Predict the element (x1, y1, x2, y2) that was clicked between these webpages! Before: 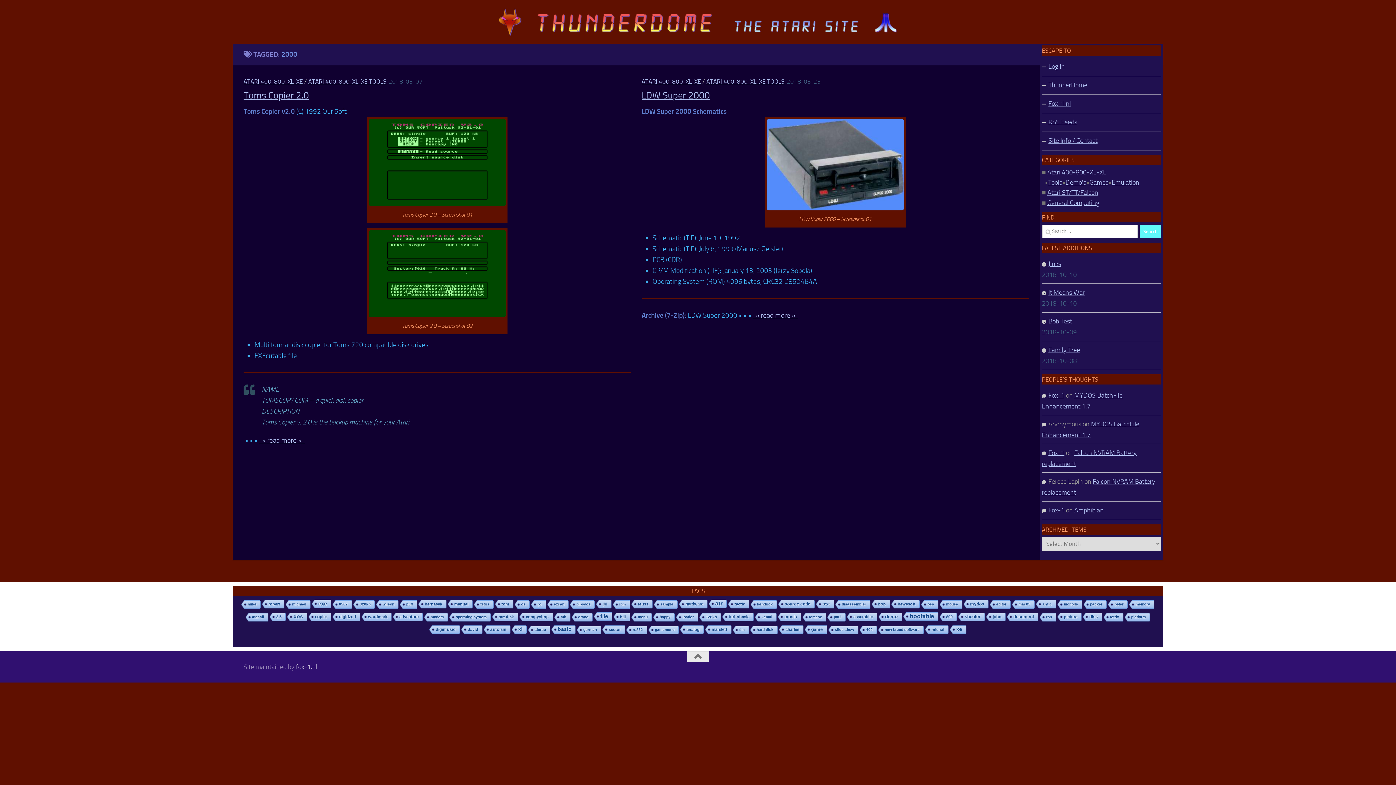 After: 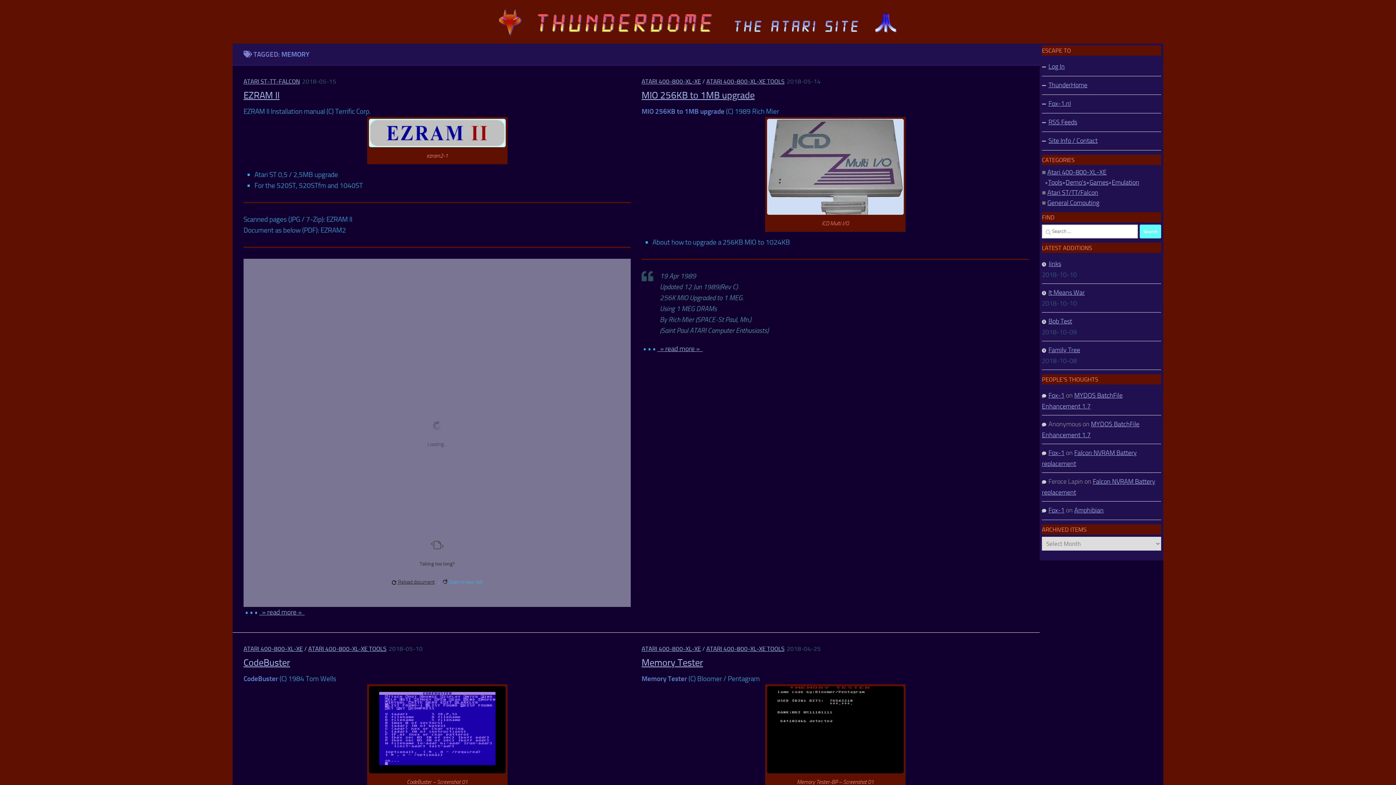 Action: bbox: (1128, 600, 1154, 609) label: memory (9 items)